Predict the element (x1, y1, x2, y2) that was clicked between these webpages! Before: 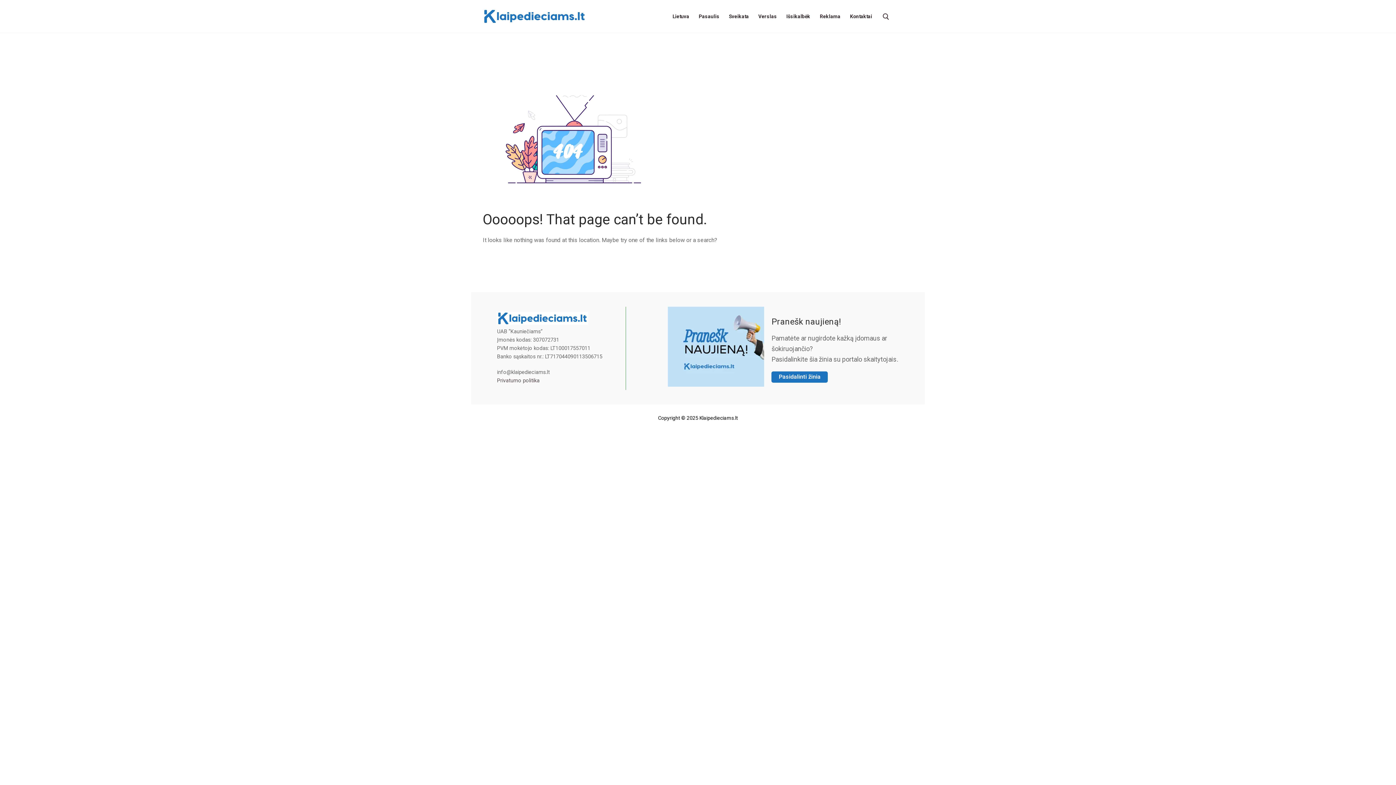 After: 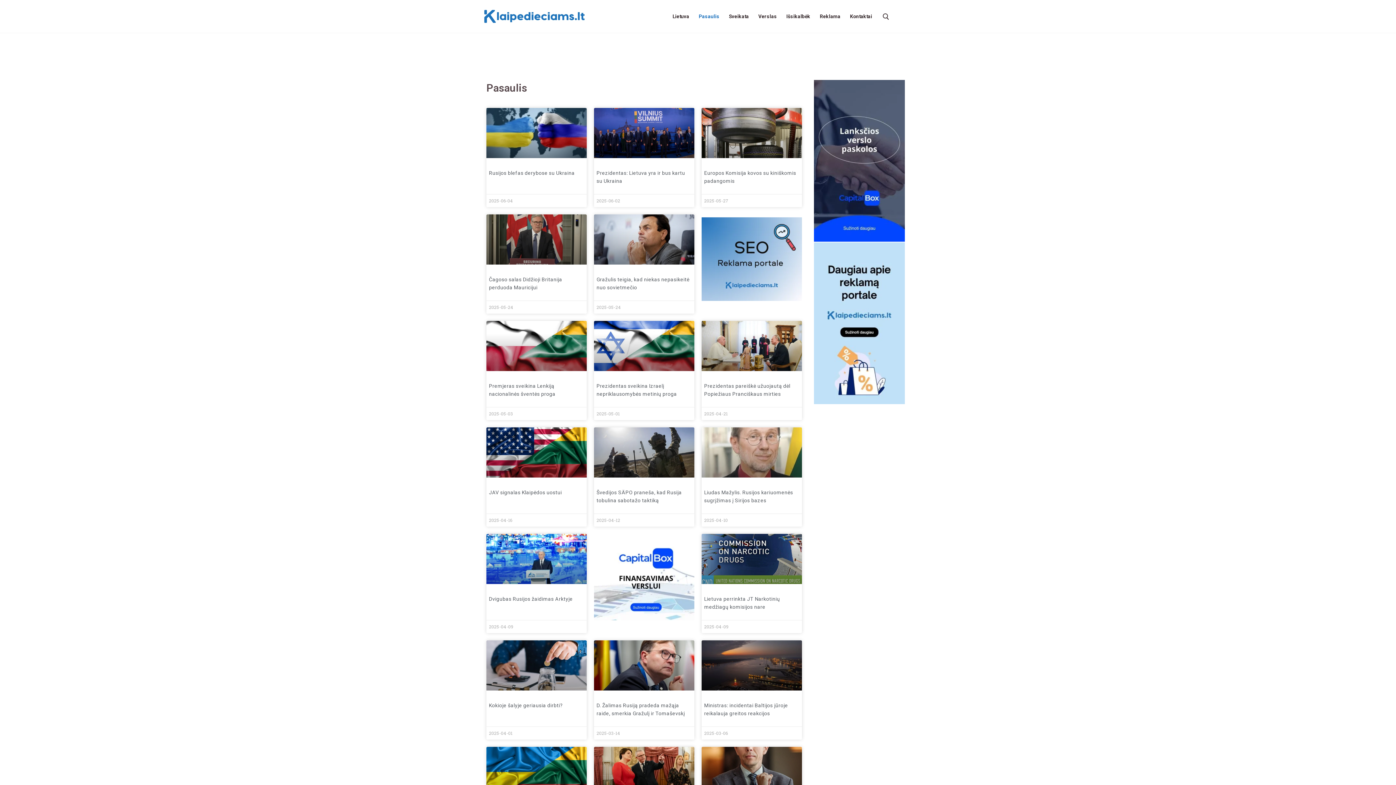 Action: bbox: (694, 2, 724, 29) label: Pasaulis